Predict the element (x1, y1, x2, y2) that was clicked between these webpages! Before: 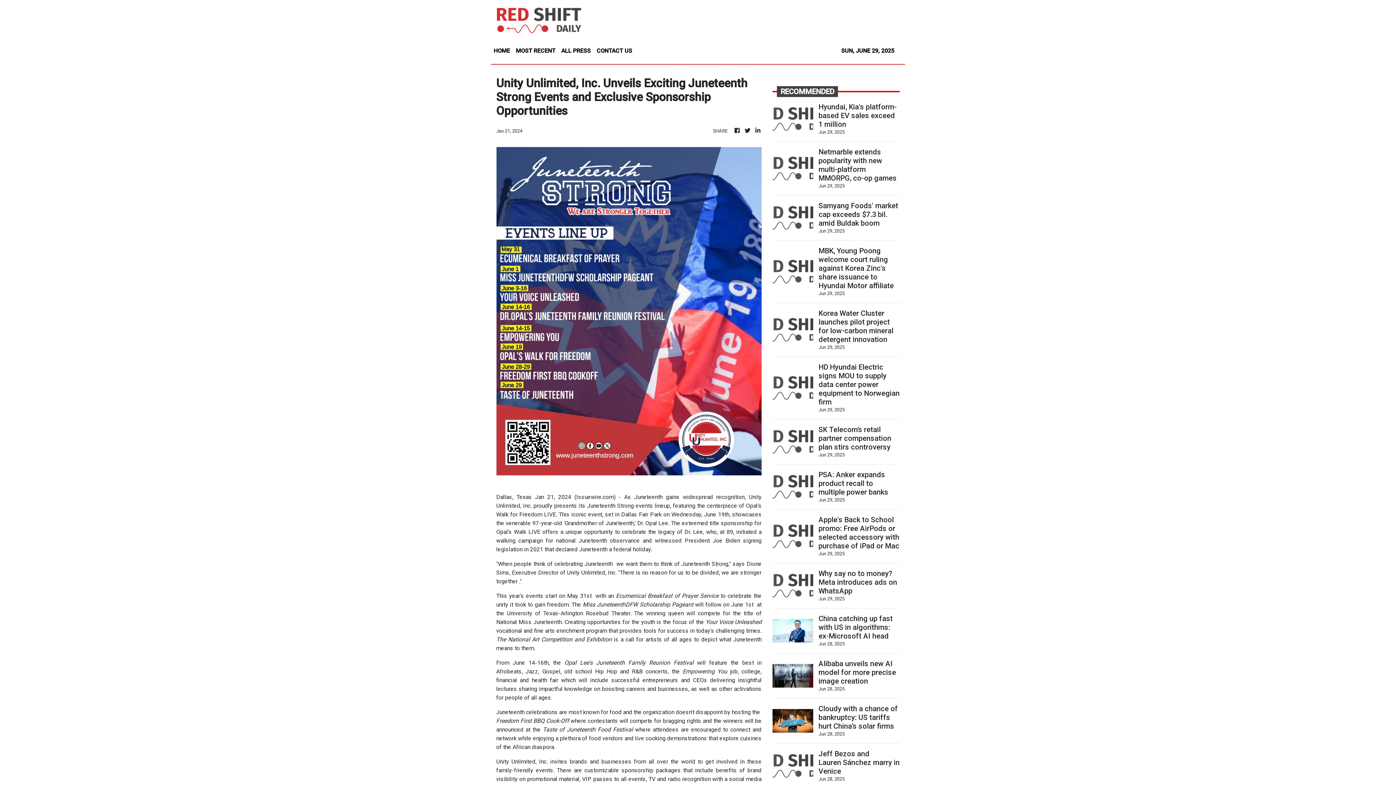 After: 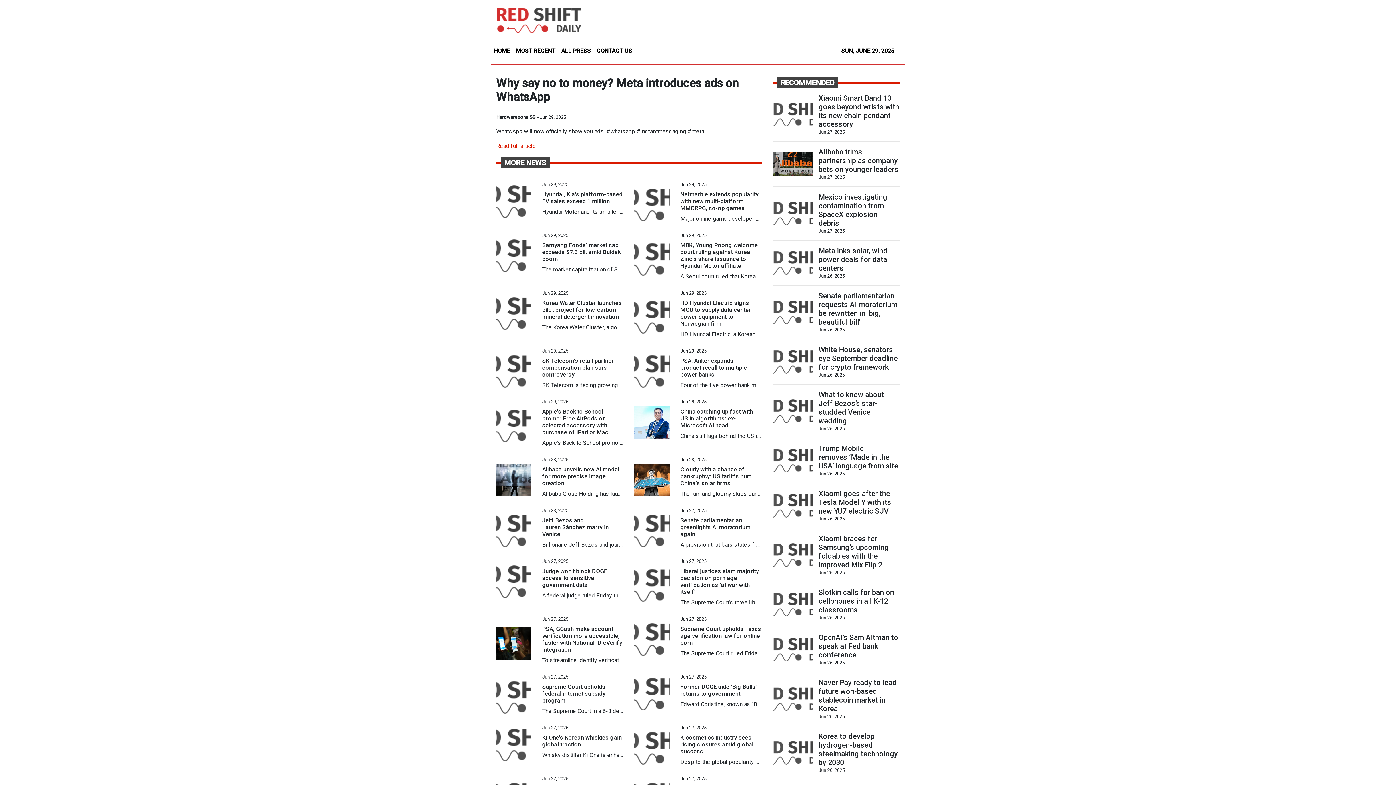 Action: label: Why say no to money? Meta introduces ads on WhatsApp bbox: (818, 569, 899, 595)